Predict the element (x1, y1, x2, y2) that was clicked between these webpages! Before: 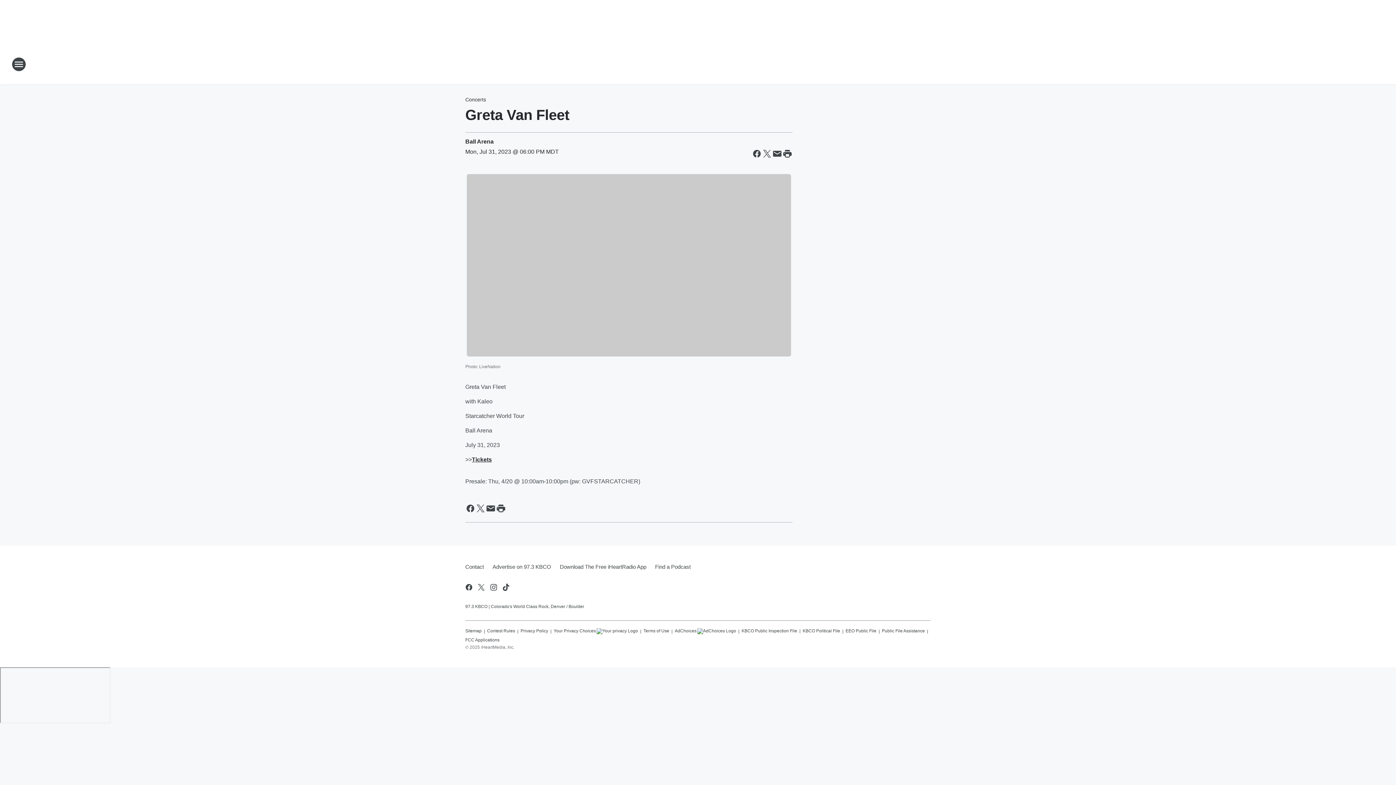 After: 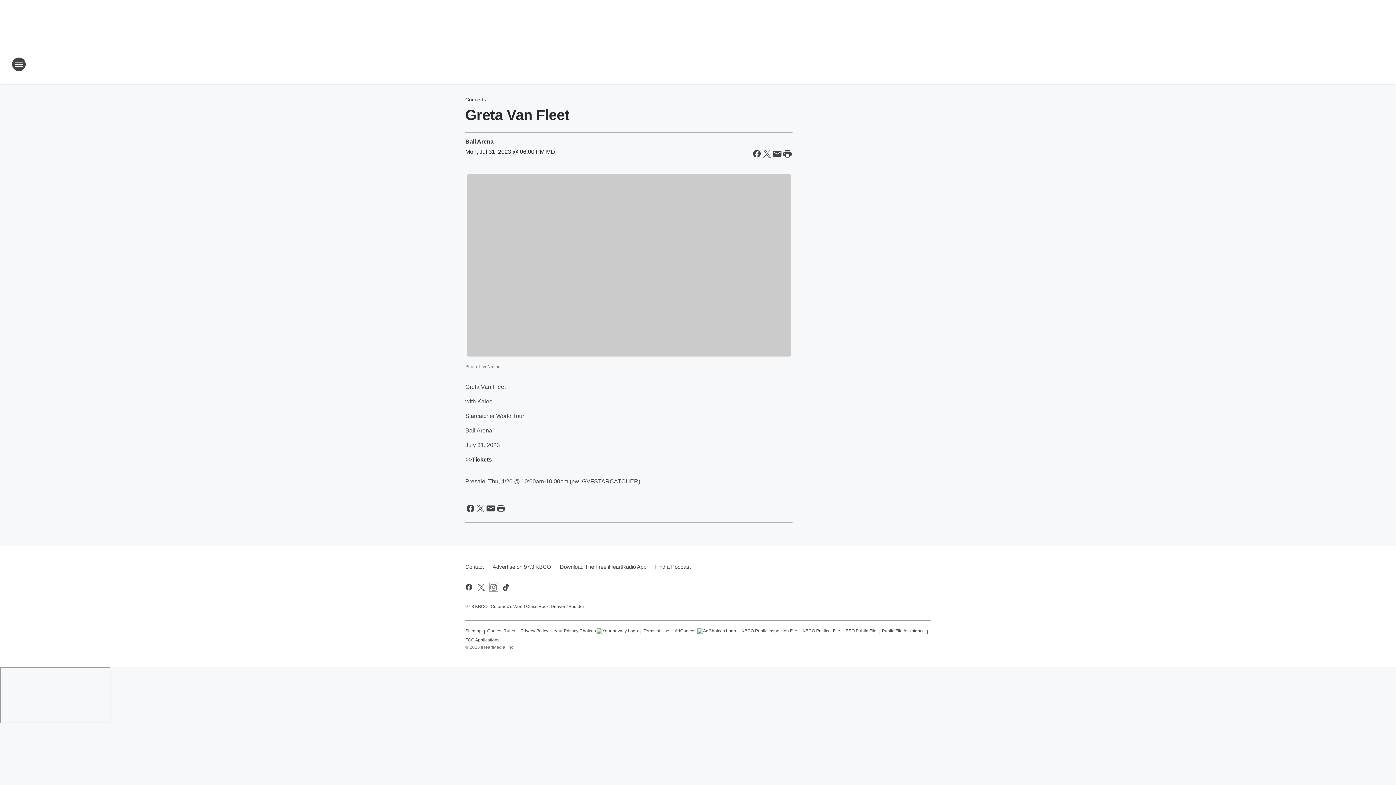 Action: label: Visit us on instagram bbox: (489, 583, 498, 591)